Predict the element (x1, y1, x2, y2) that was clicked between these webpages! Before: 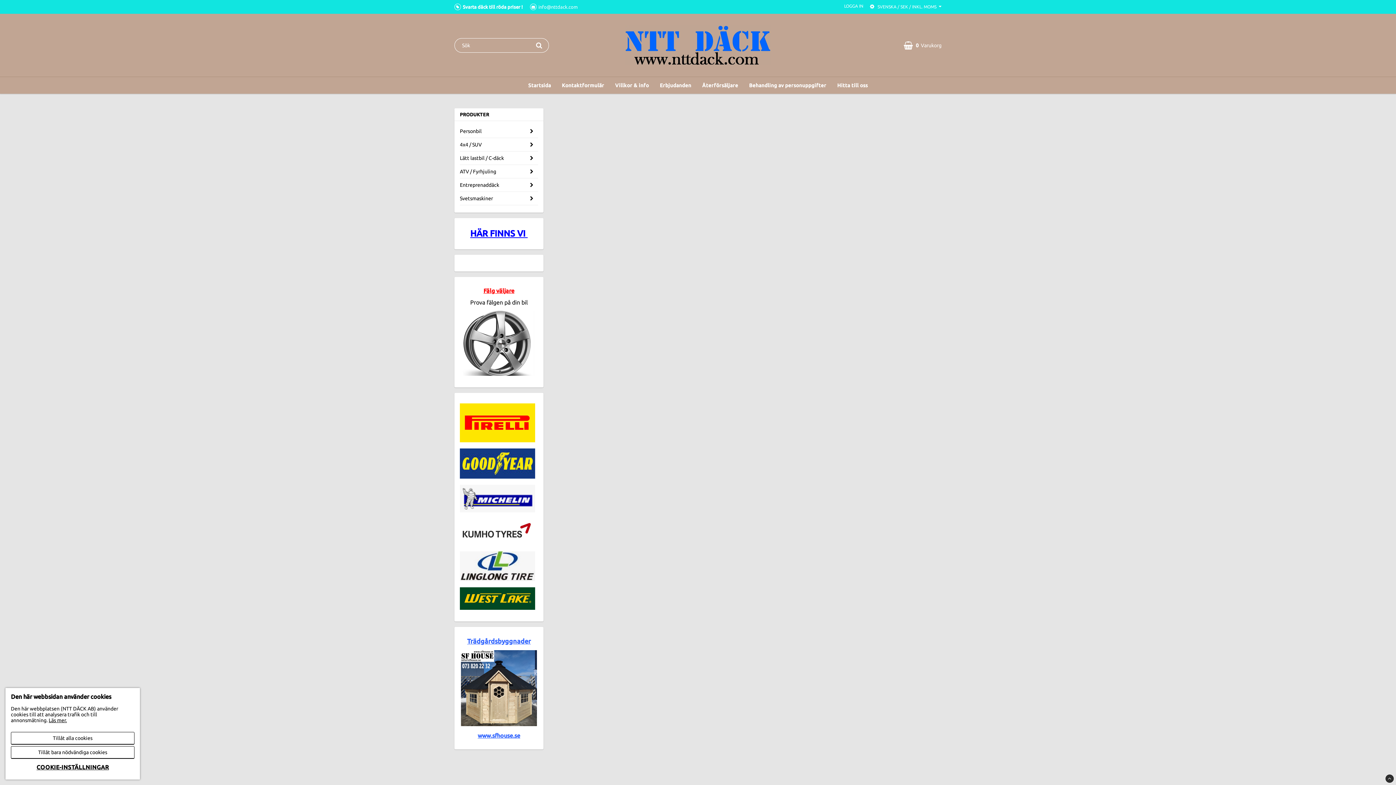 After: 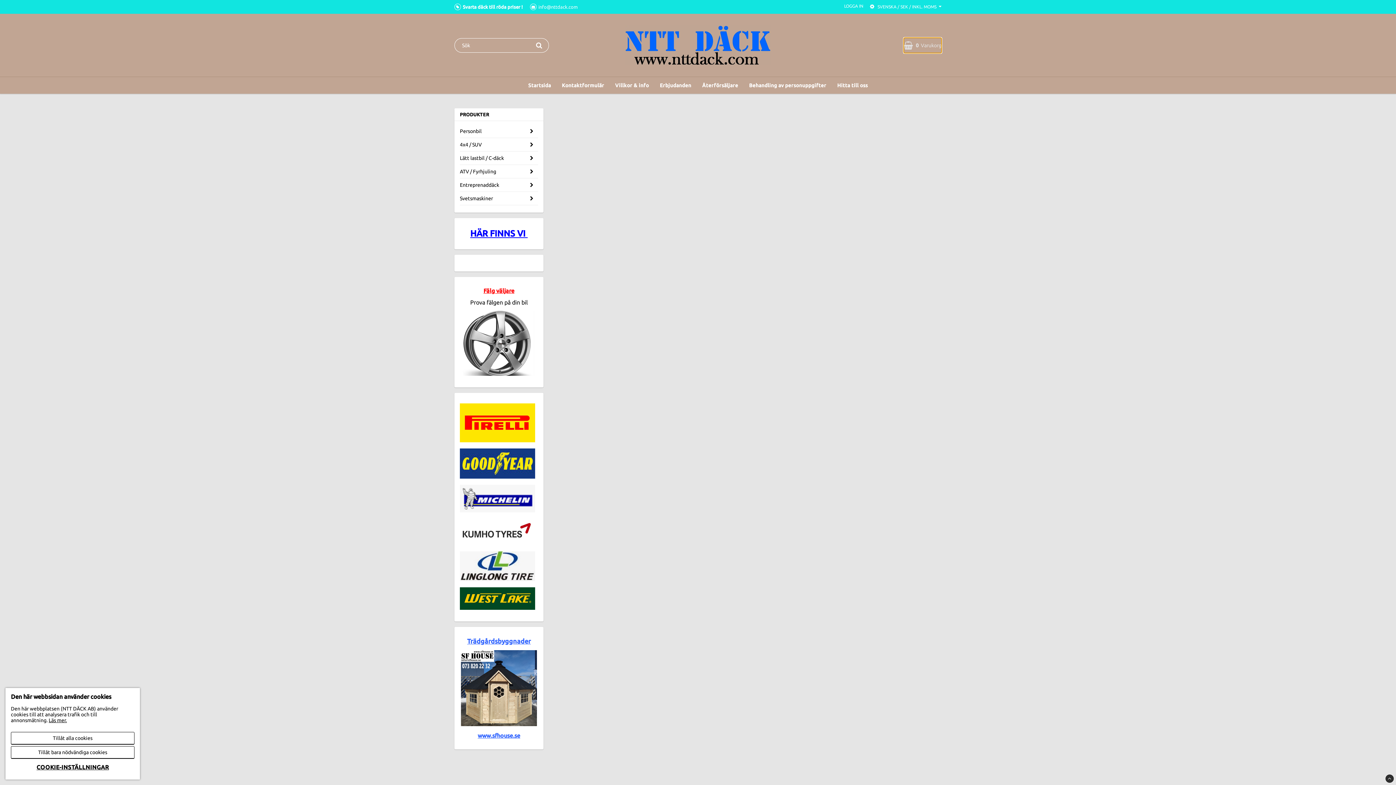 Action: bbox: (904, 37, 941, 52) label: 0Varukorg